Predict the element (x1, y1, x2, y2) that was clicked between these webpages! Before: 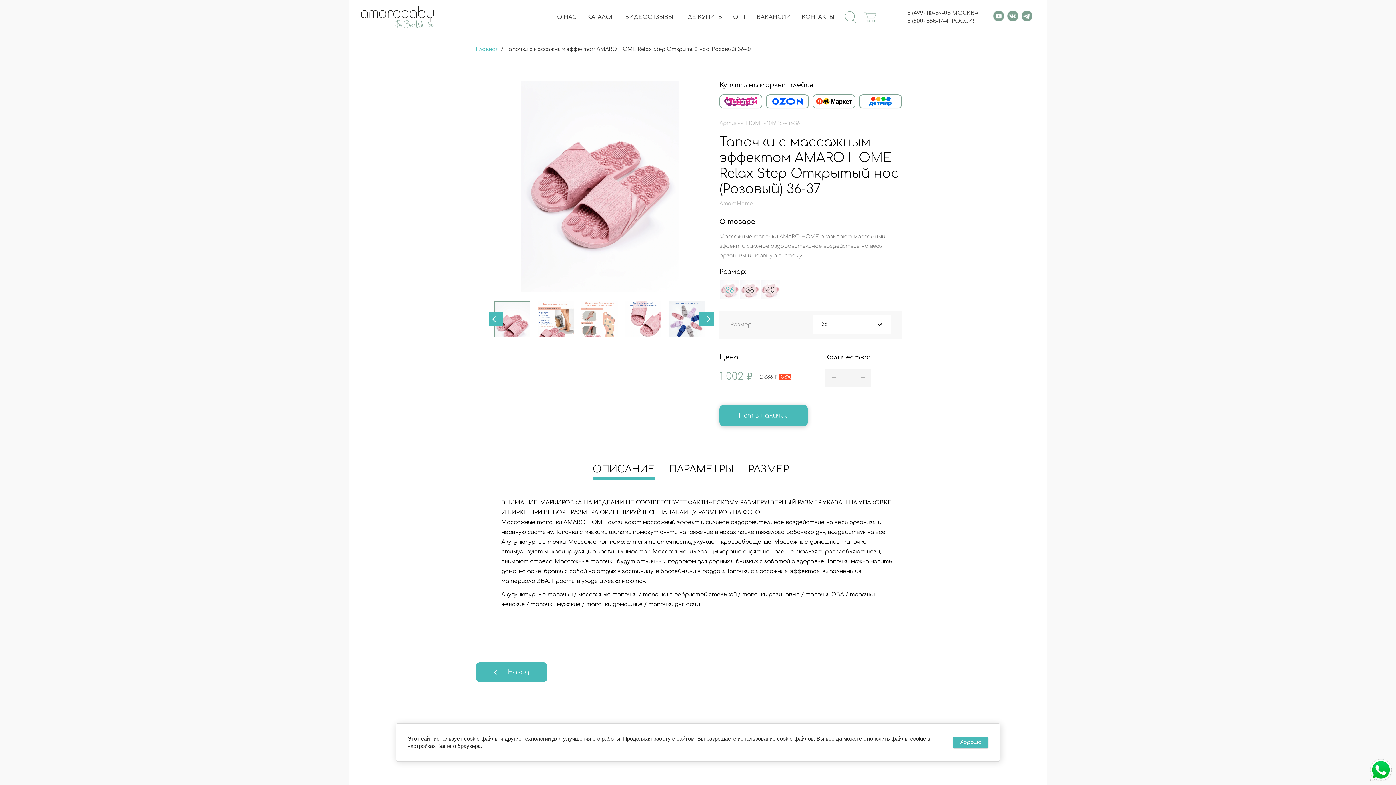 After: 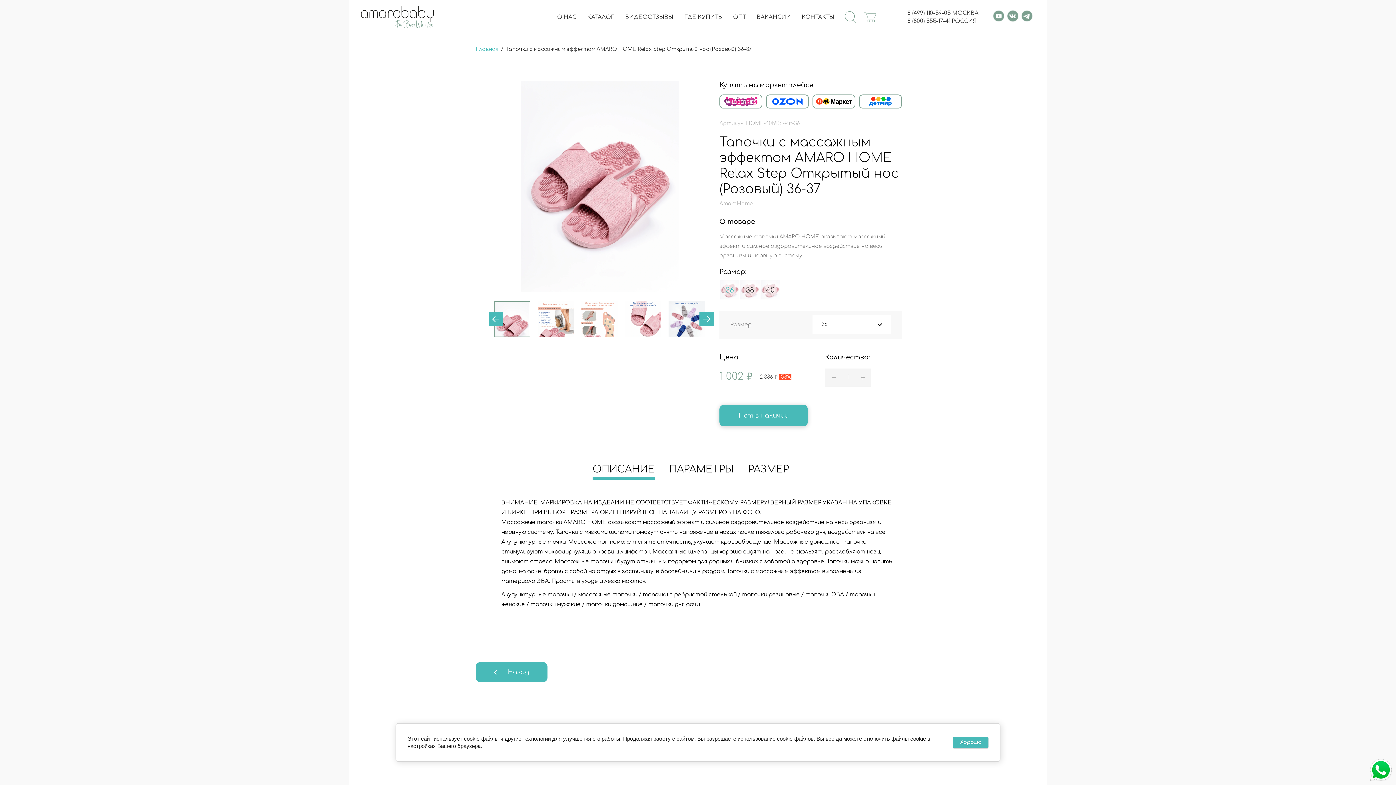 Action: bbox: (1007, 10, 1018, 21)